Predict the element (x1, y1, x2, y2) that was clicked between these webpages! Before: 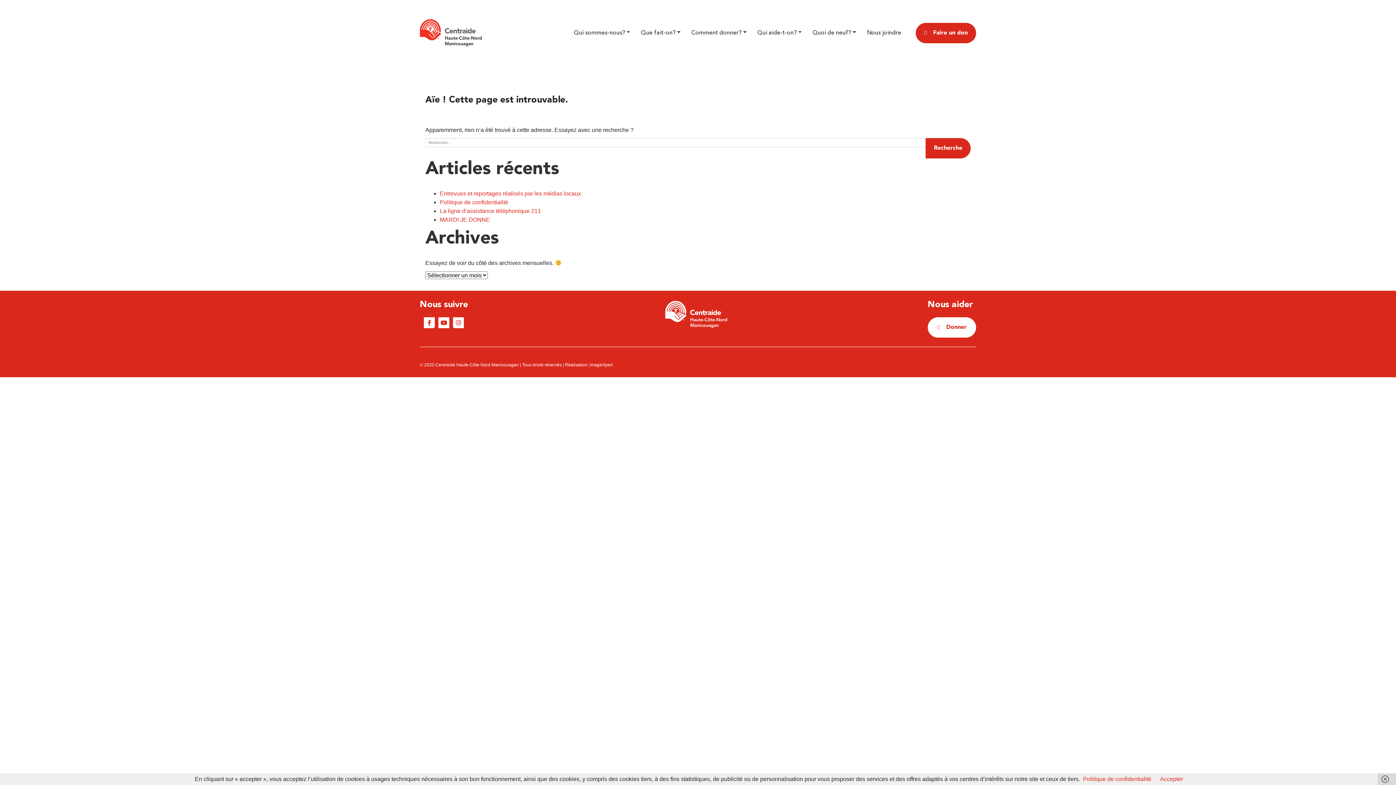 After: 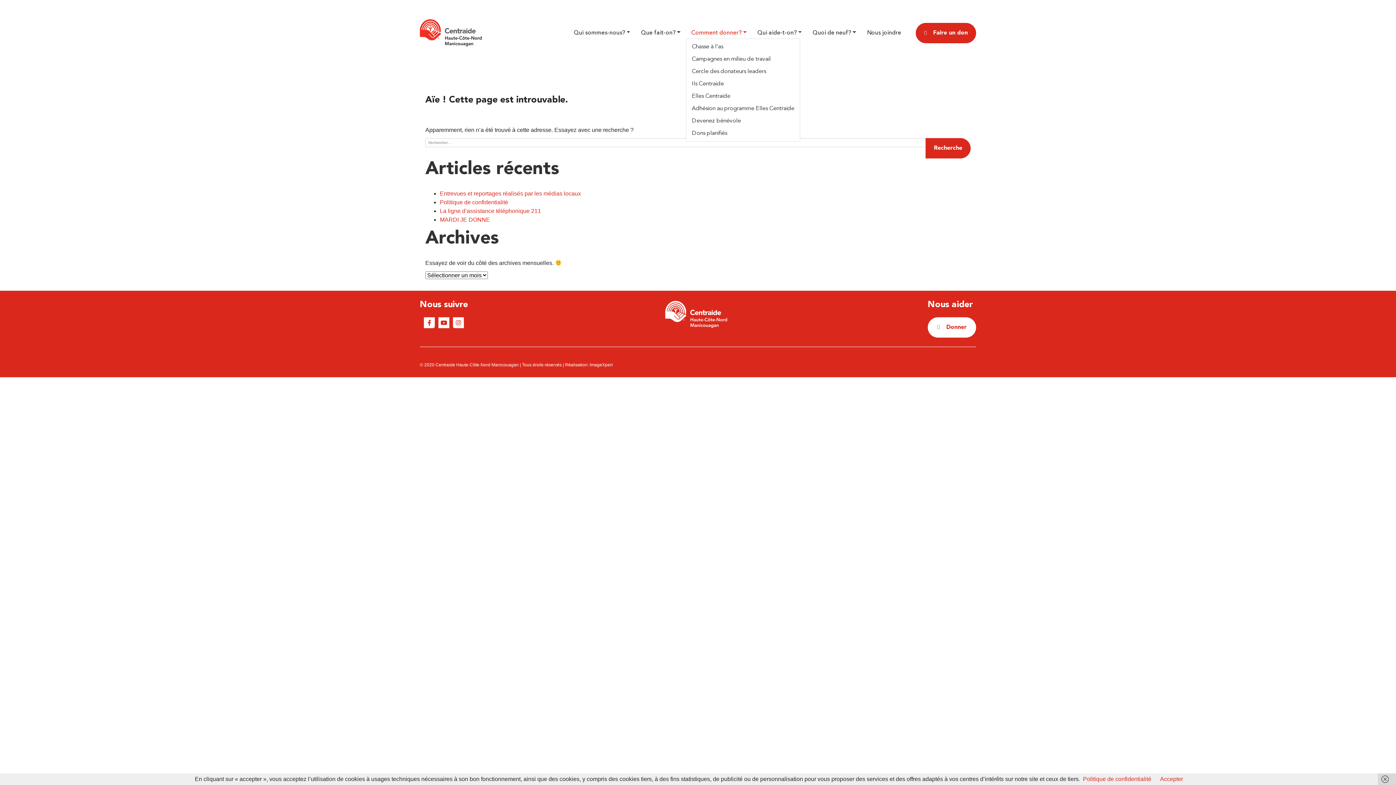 Action: bbox: (686, 27, 752, 38) label: Comment donner?